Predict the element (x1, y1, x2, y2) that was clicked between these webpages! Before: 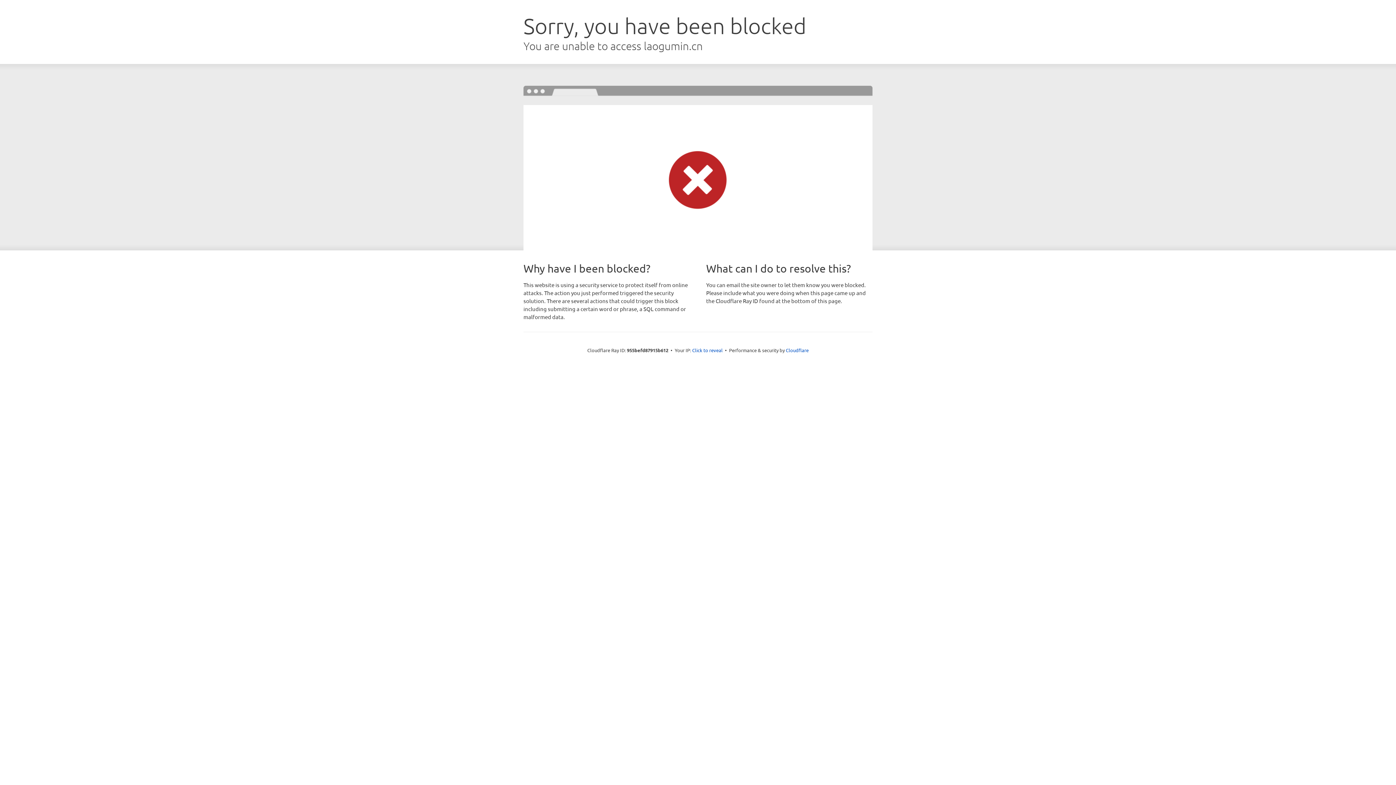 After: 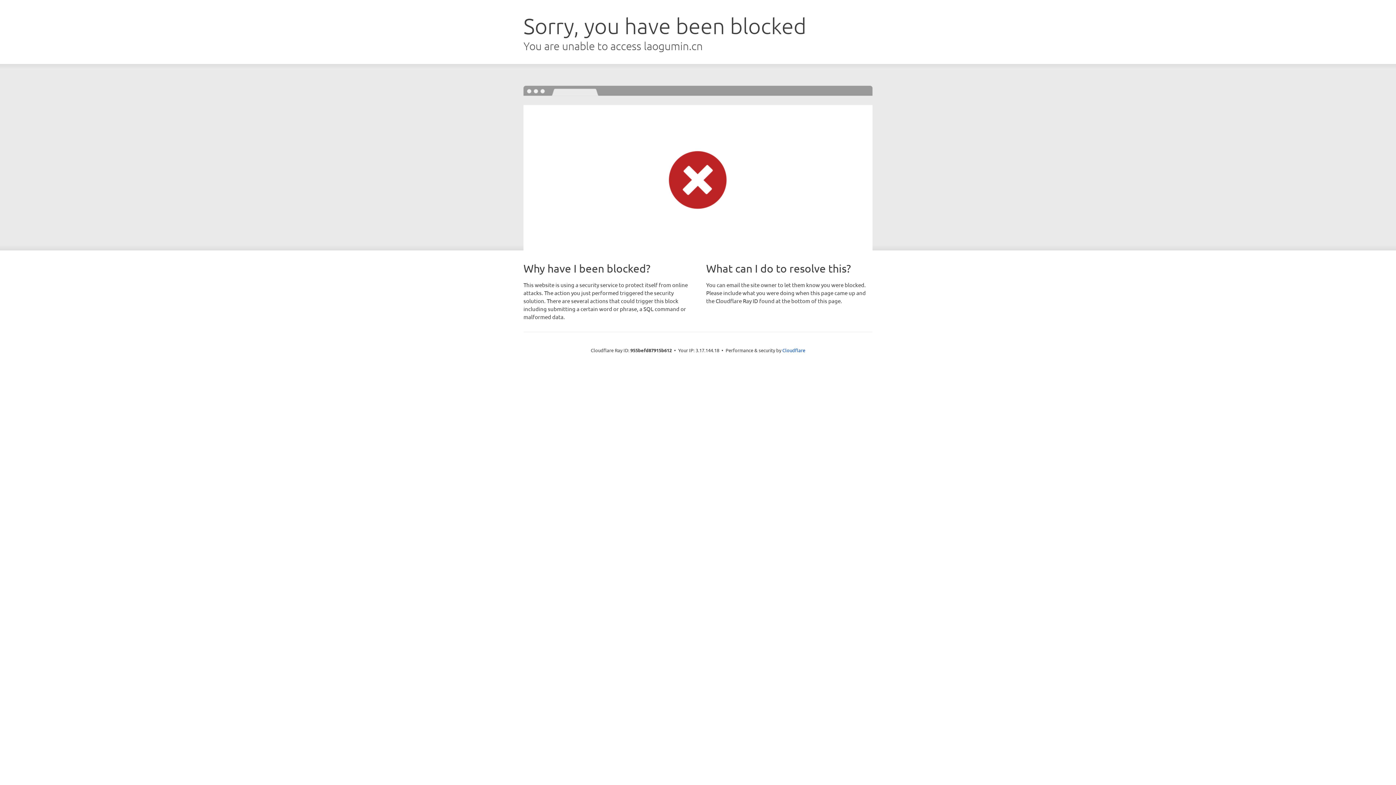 Action: bbox: (692, 346, 722, 353) label: Click to reveal